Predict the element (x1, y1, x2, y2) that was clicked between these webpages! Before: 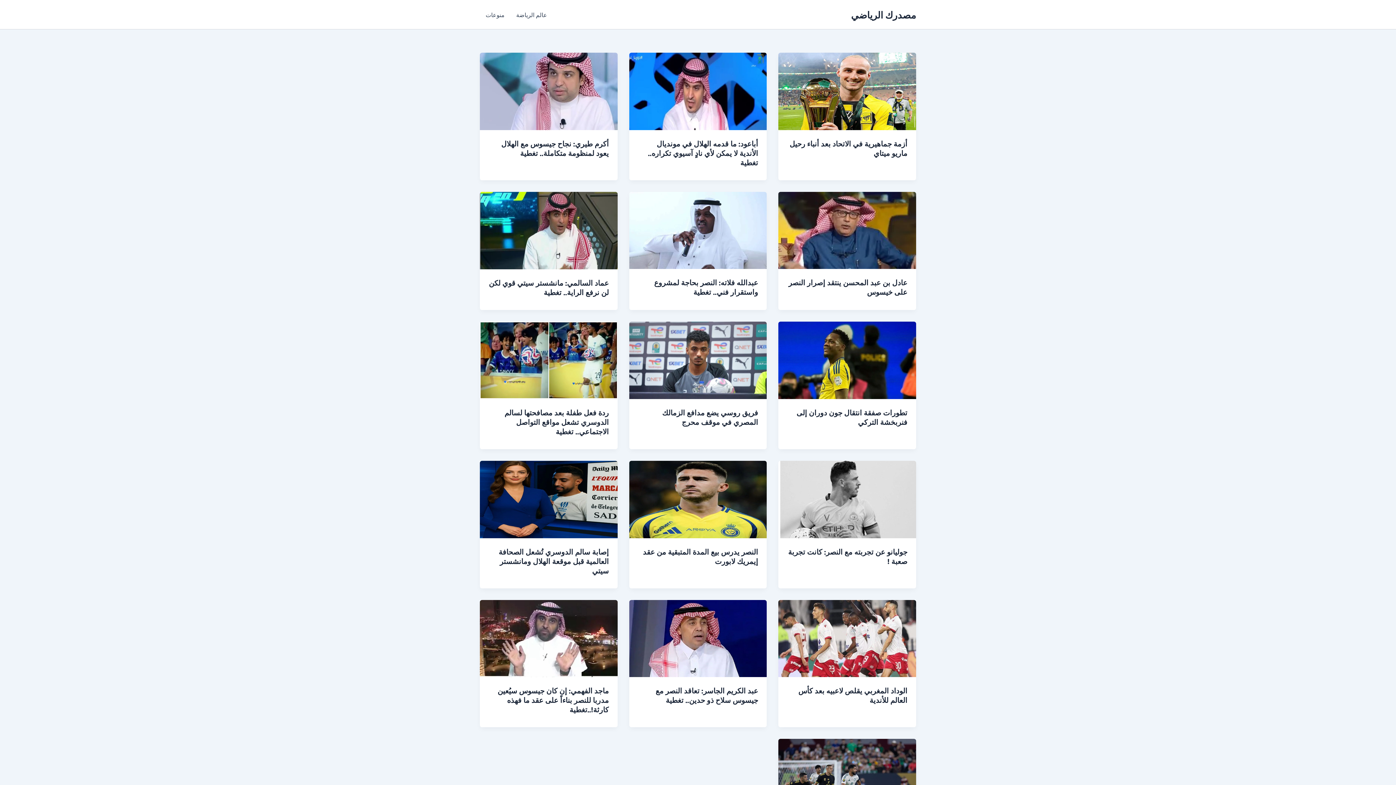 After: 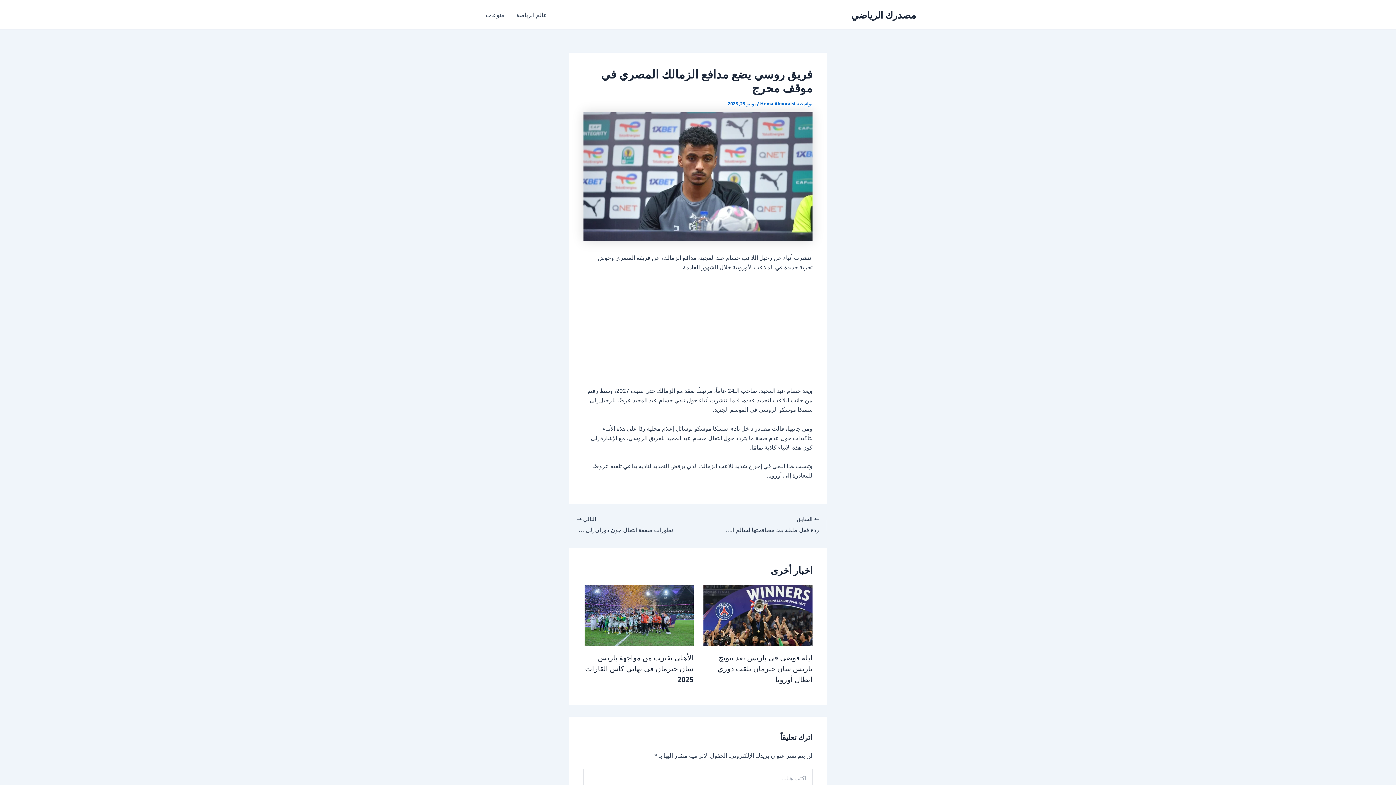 Action: label: Read: فريق روسي يضع مدافع الزمالك المصري في موقف محرج bbox: (629, 355, 767, 362)